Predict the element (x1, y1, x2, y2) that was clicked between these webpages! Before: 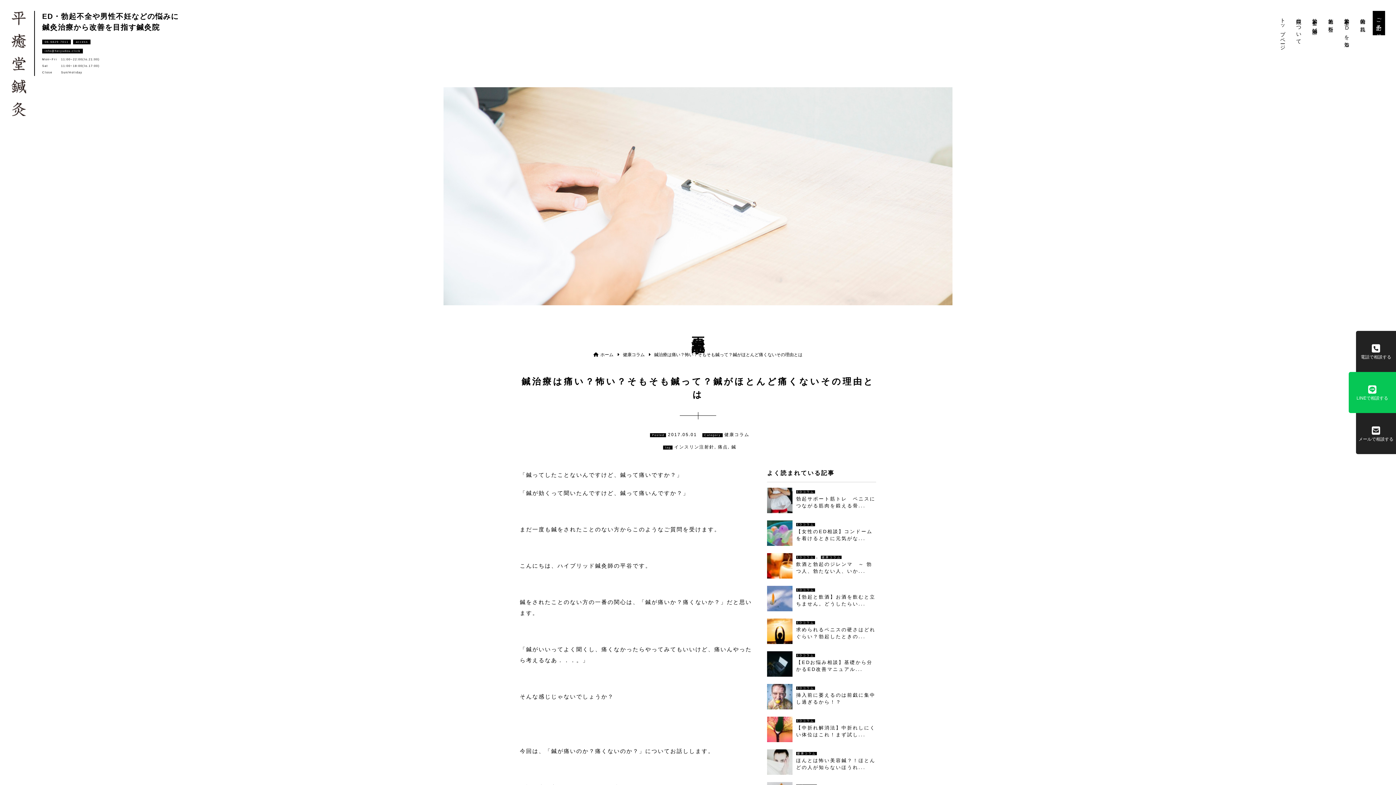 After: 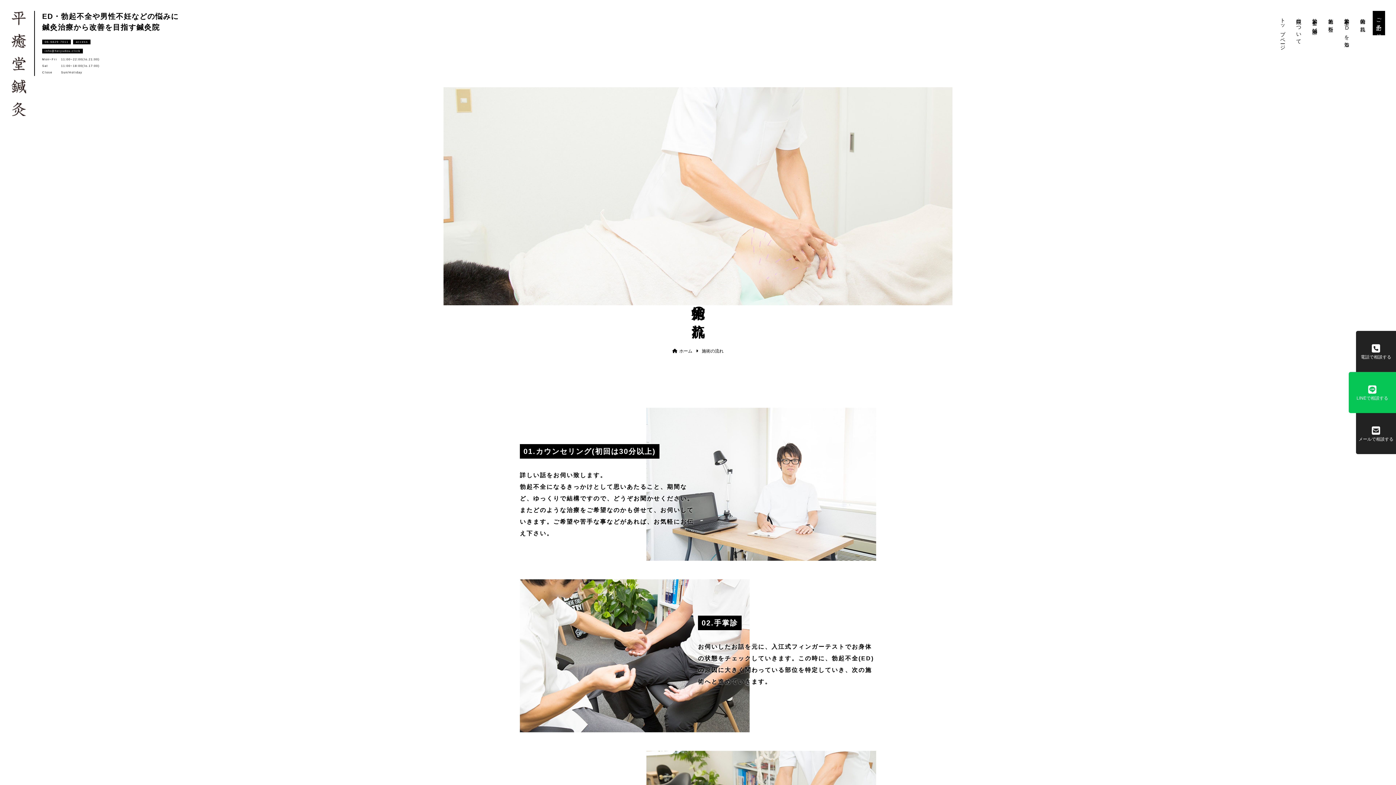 Action: bbox: (1357, 10, 1369, 33) label: 施術の流れ